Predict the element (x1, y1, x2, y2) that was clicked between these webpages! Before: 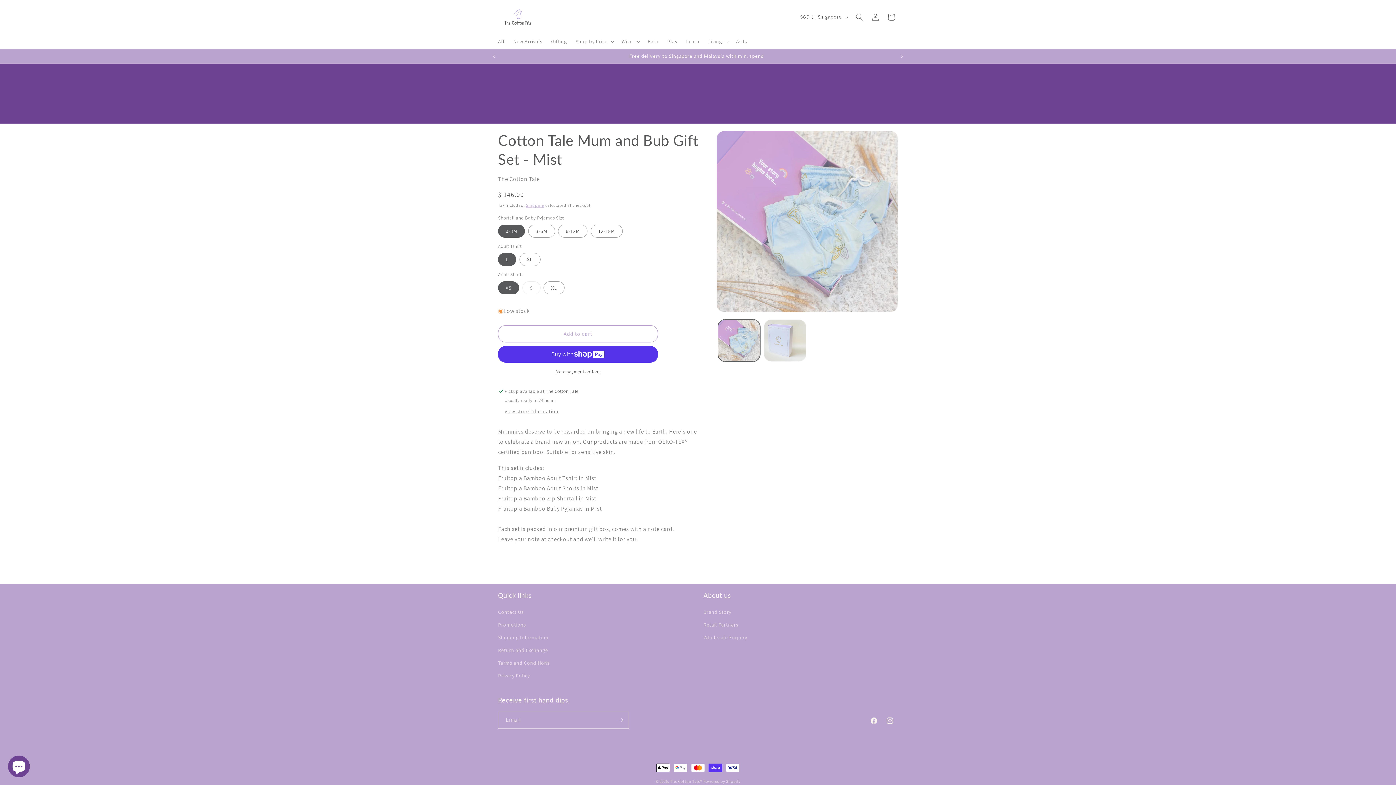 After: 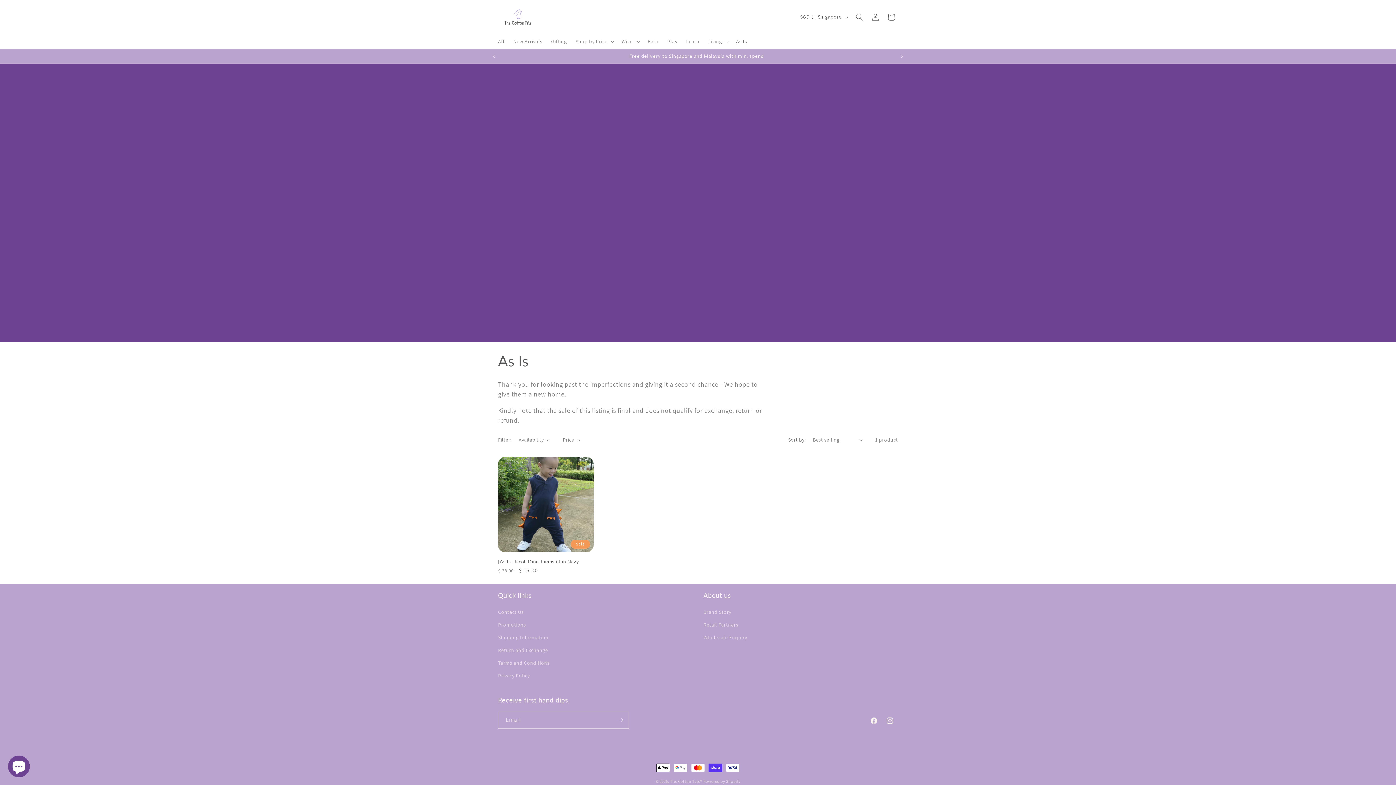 Action: bbox: (731, 33, 751, 49) label: As Is